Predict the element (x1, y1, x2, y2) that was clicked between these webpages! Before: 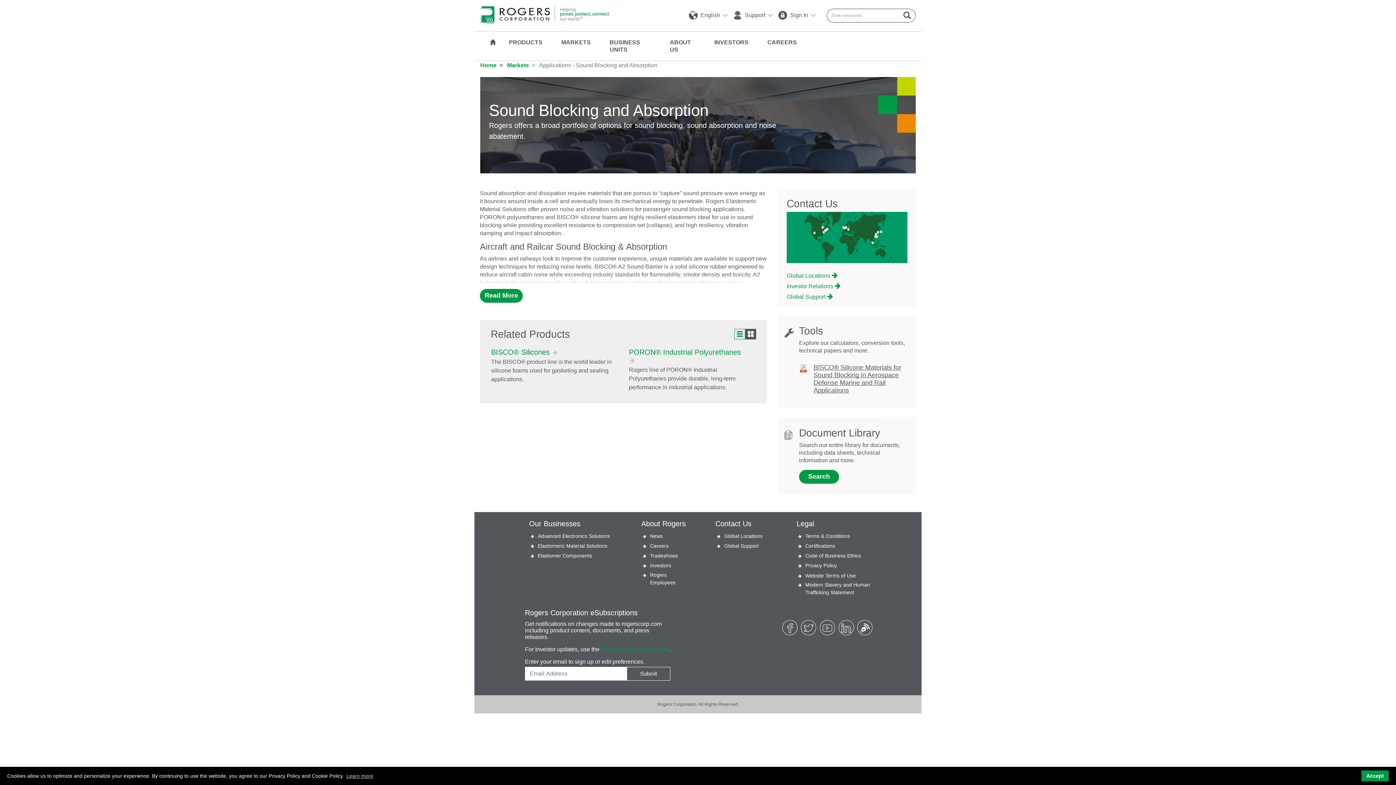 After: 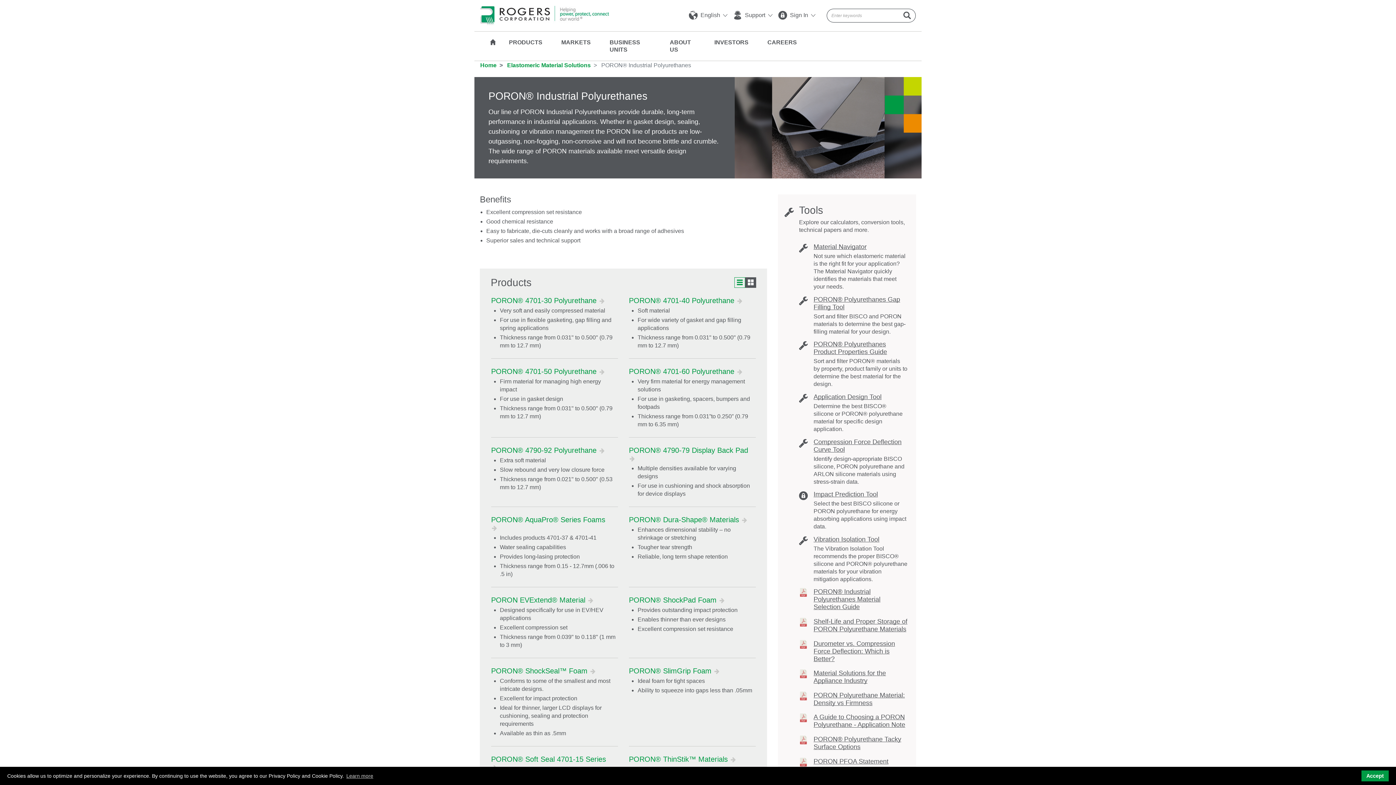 Action: bbox: (629, 348, 756, 364) label: PORON® Industrial Polyurethanes 